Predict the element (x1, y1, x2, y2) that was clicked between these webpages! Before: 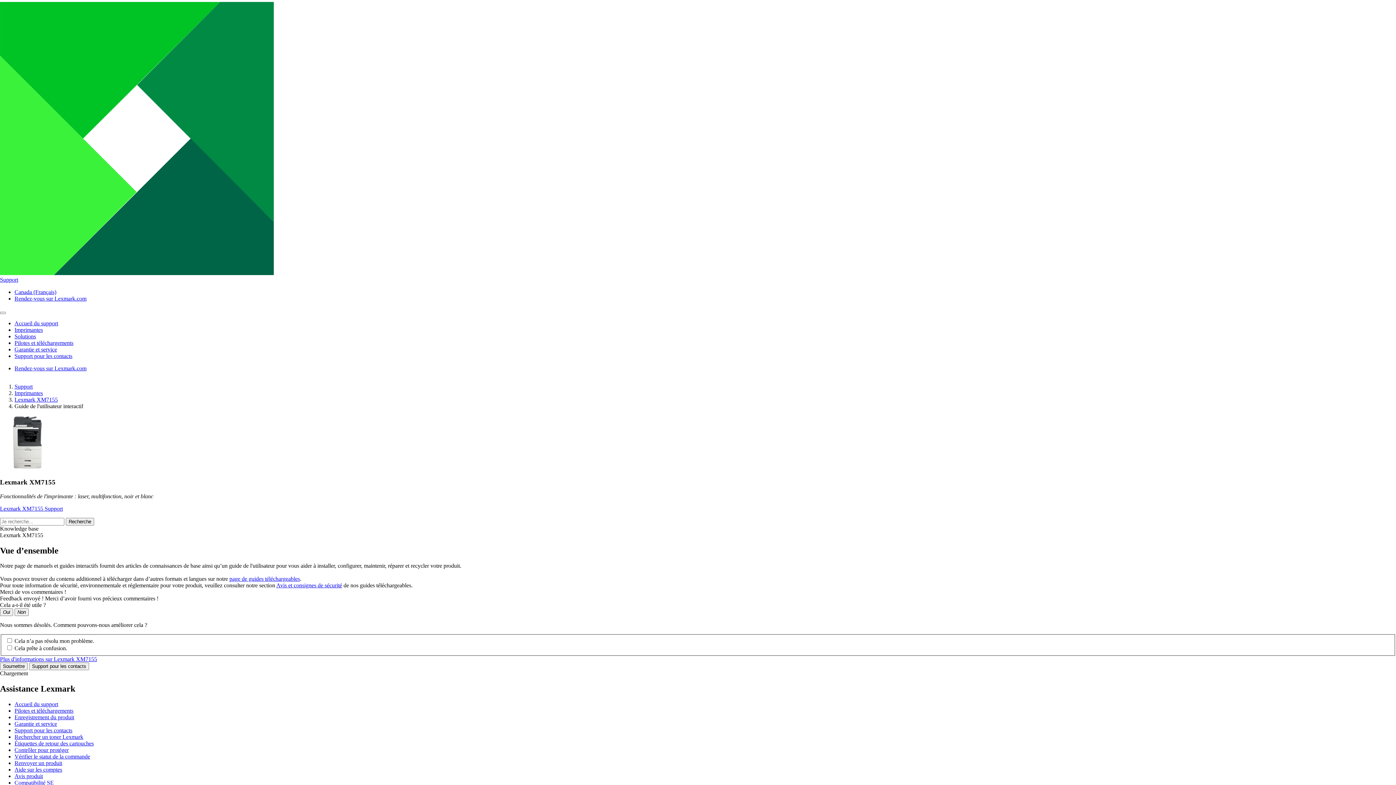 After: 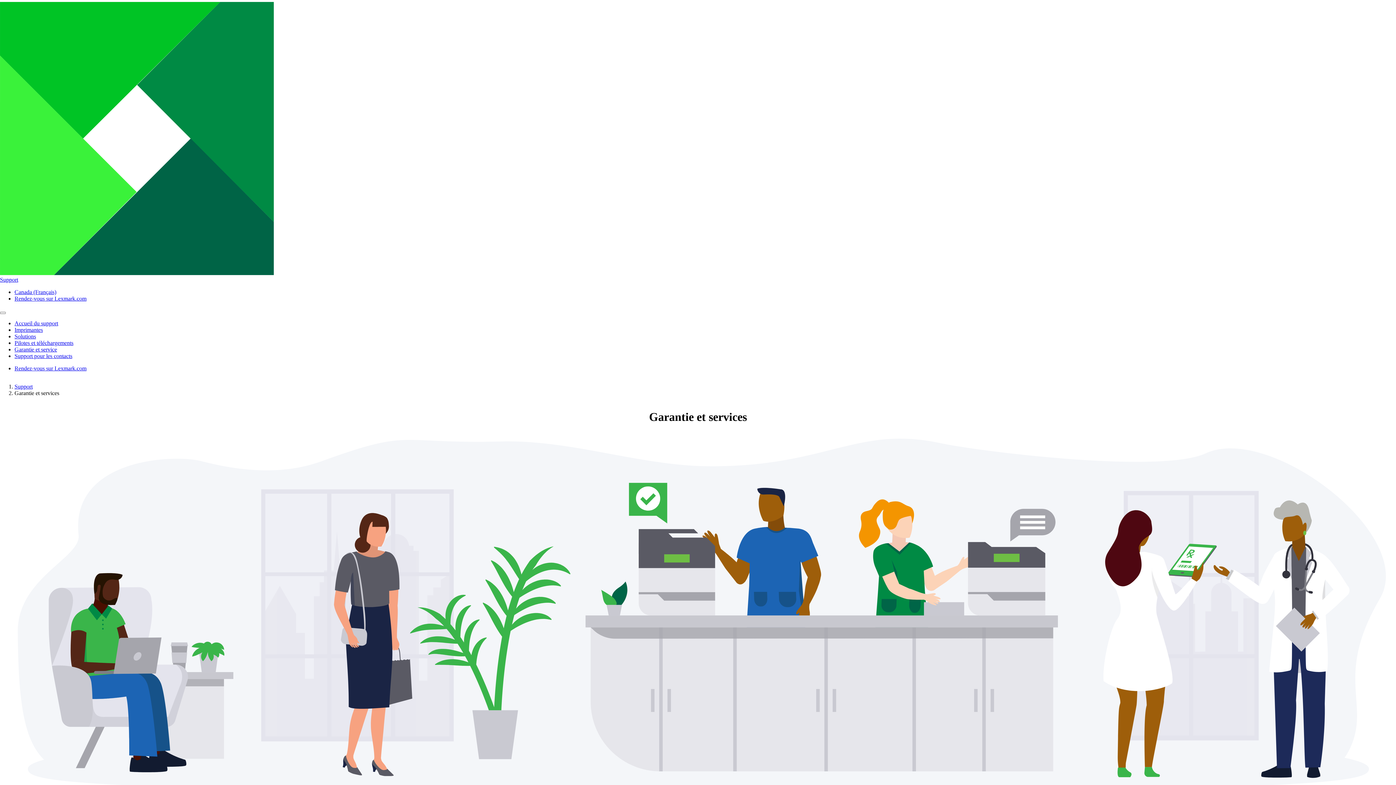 Action: label: Garantie et service bbox: (14, 721, 57, 727)